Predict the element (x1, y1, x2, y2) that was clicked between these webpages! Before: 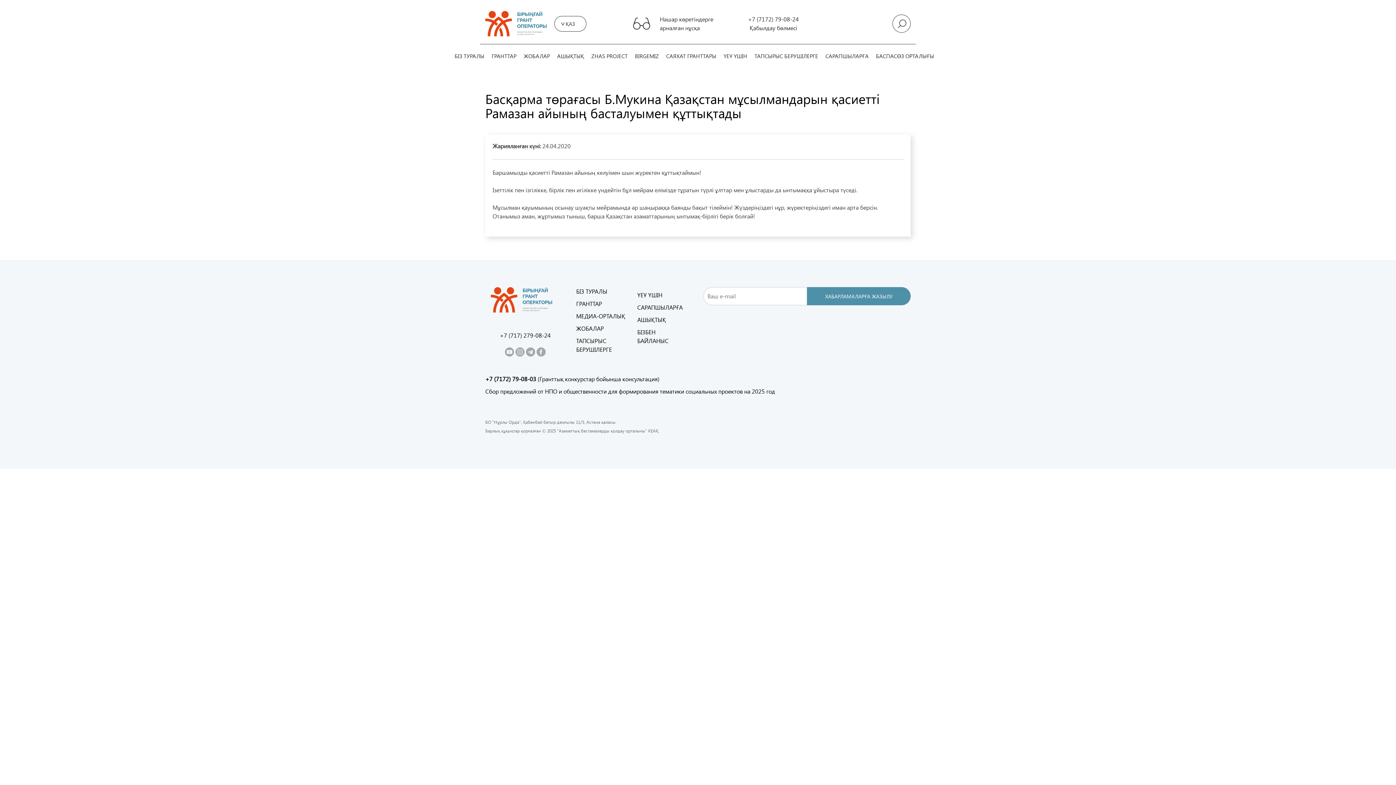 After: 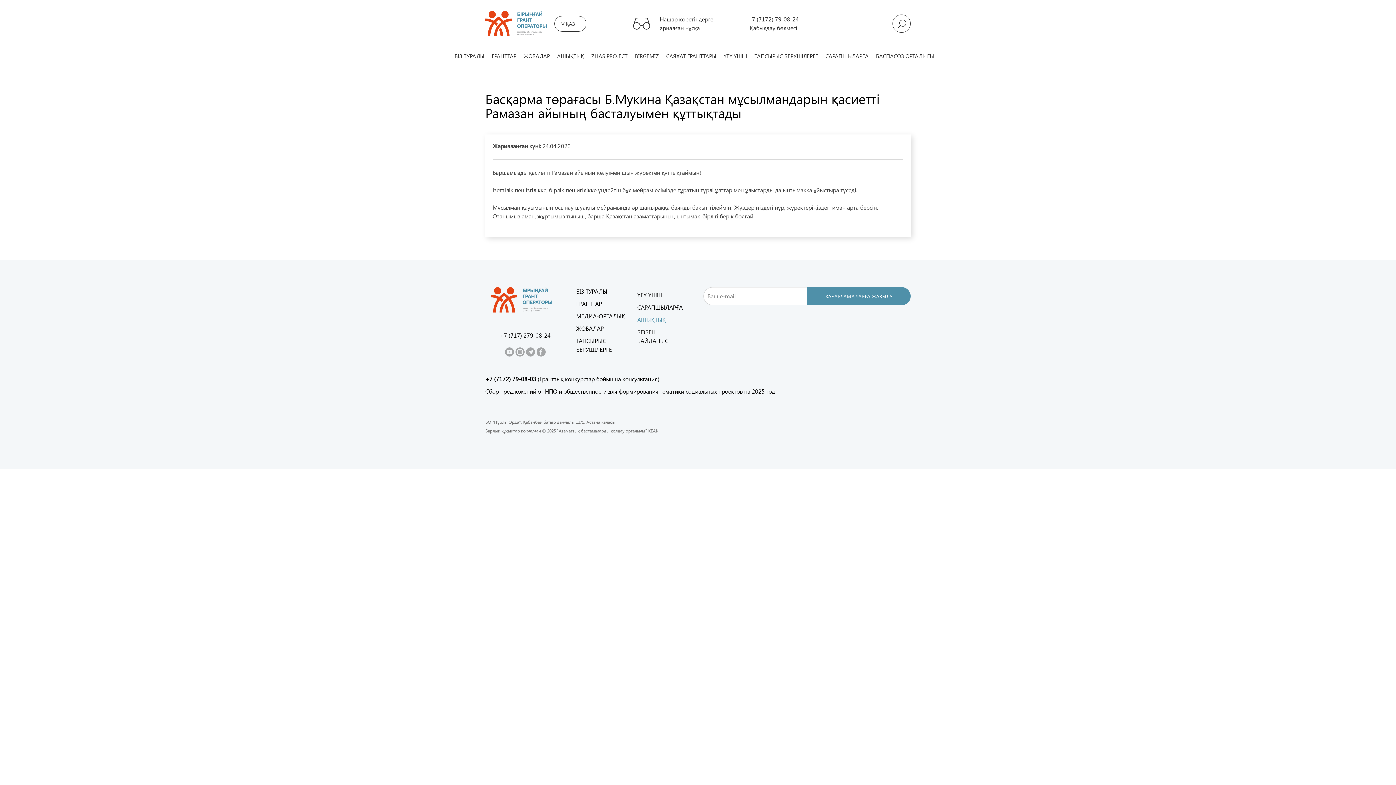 Action: bbox: (637, 315, 666, 323) label: АШЫҚТЫҚ